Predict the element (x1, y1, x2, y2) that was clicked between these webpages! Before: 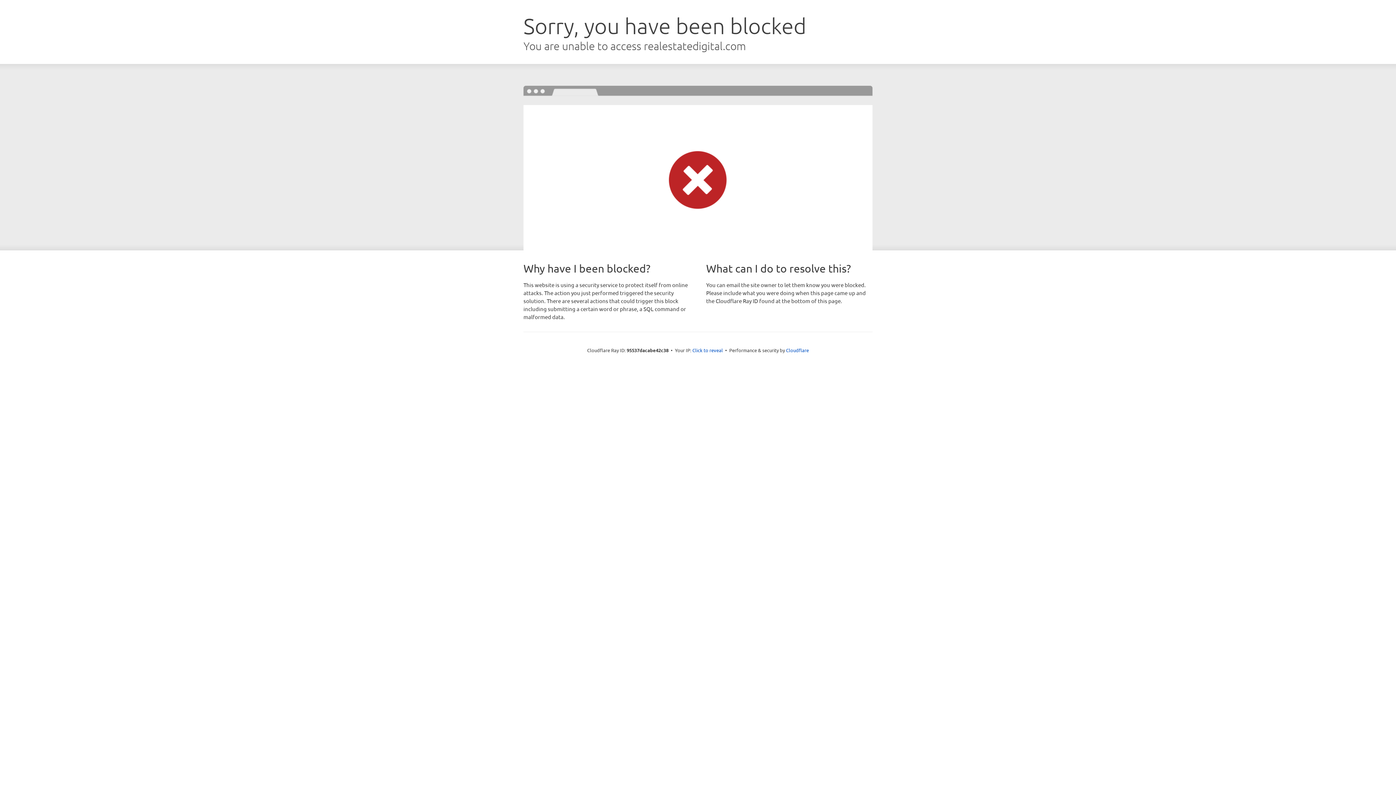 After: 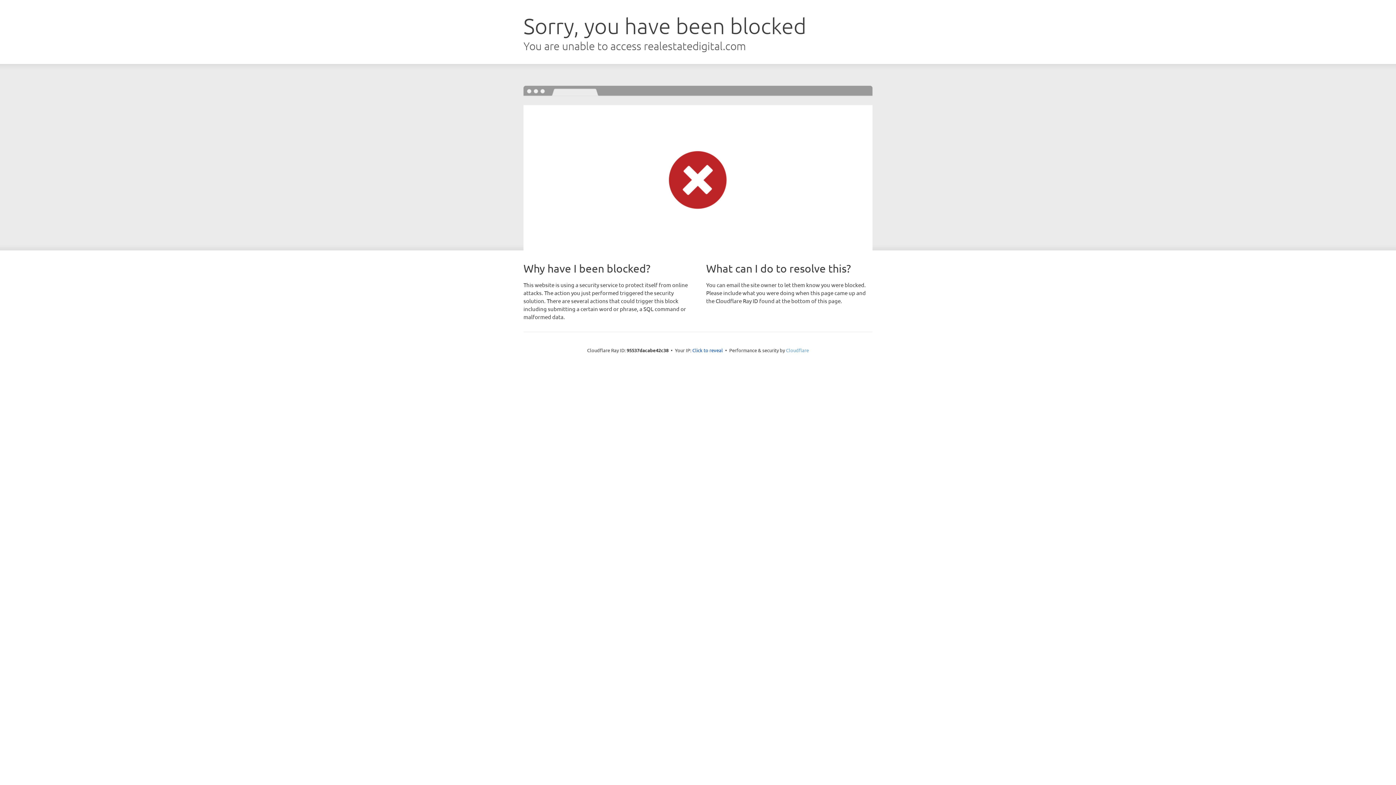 Action: label: Cloudflare bbox: (786, 347, 809, 353)